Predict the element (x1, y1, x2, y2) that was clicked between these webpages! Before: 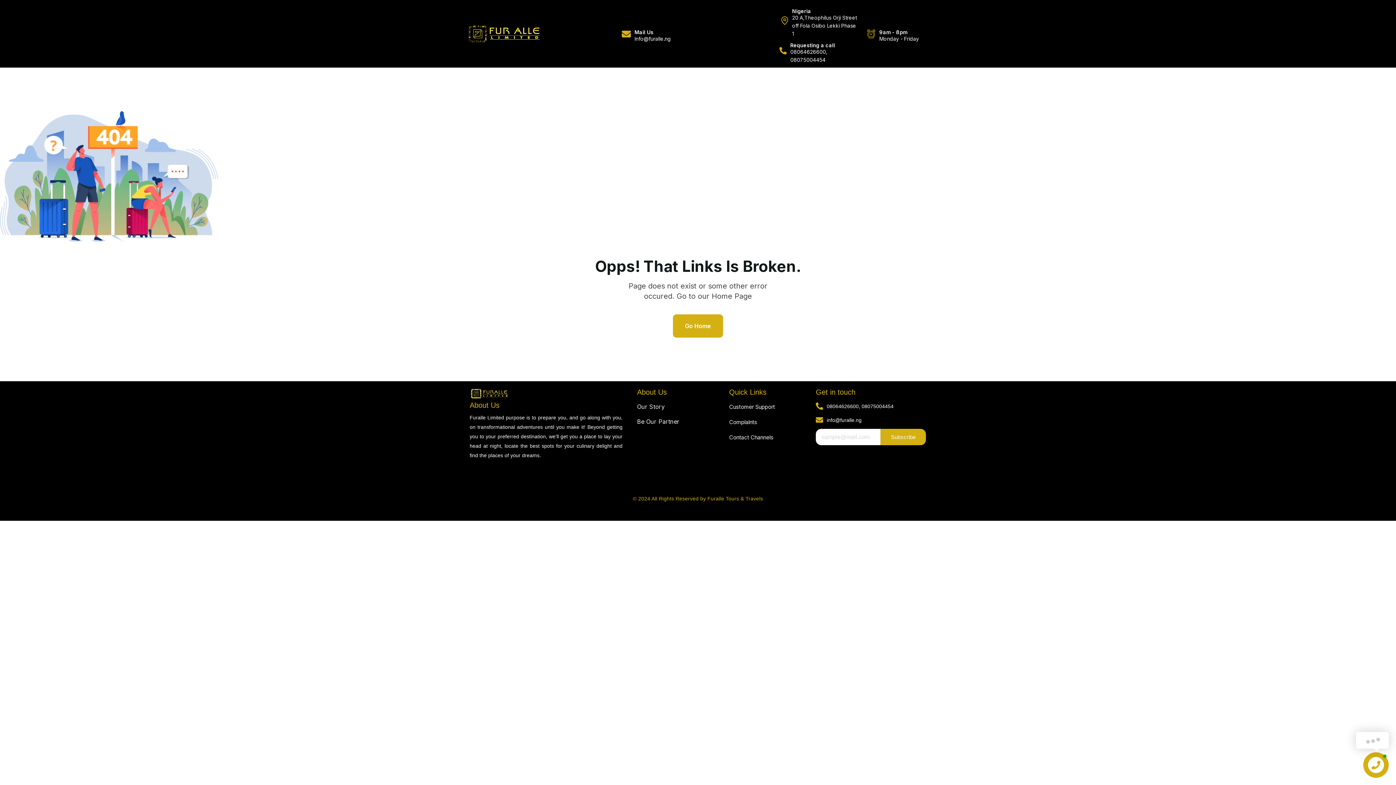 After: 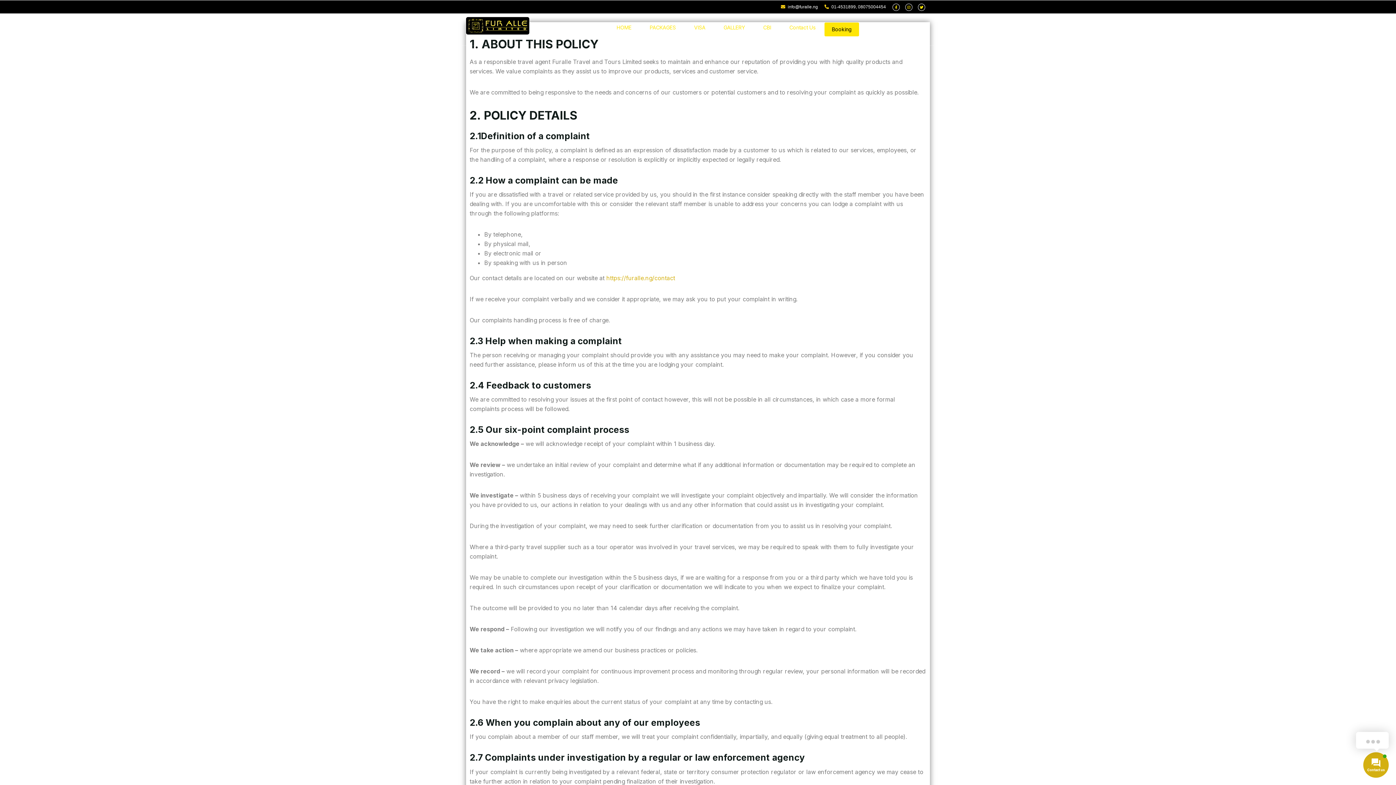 Action: bbox: (729, 418, 757, 425) label: Complaints